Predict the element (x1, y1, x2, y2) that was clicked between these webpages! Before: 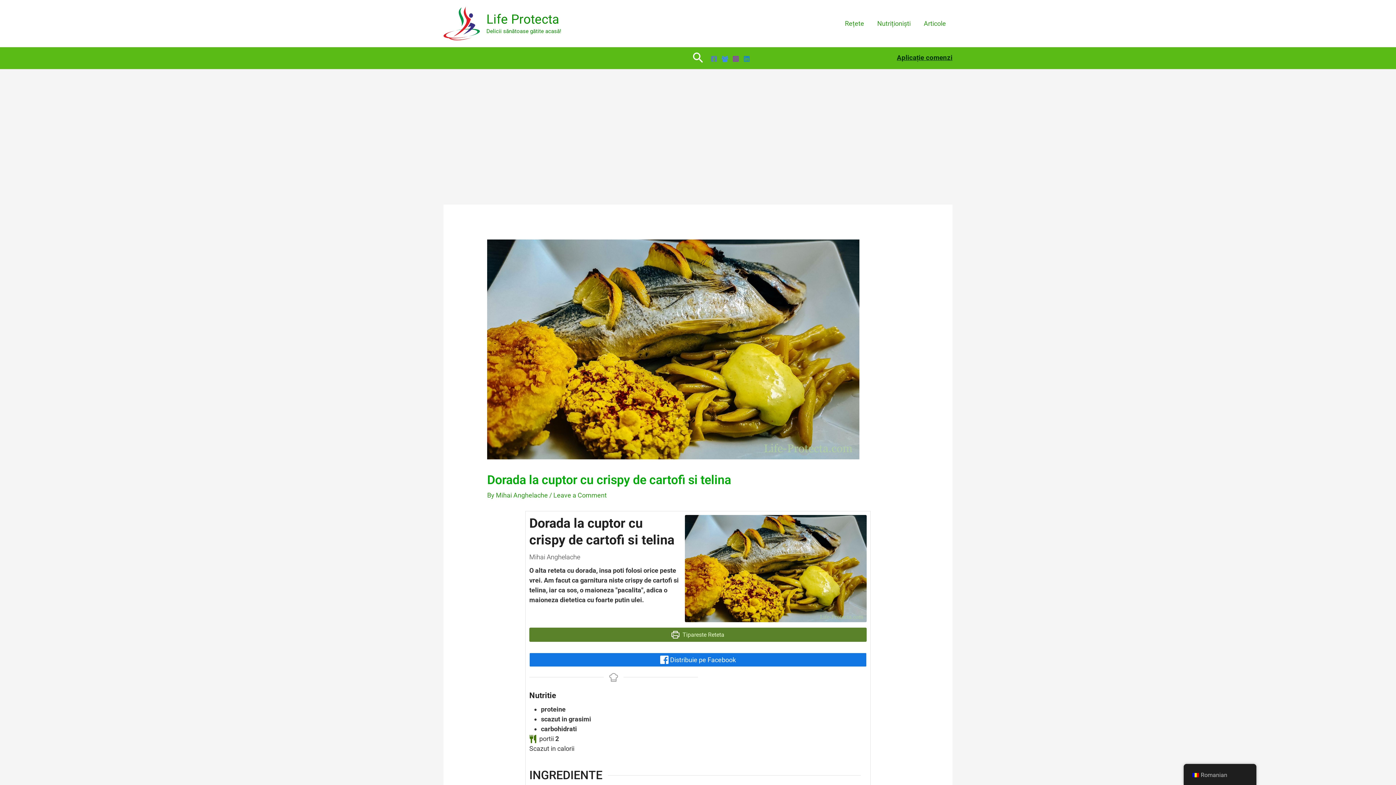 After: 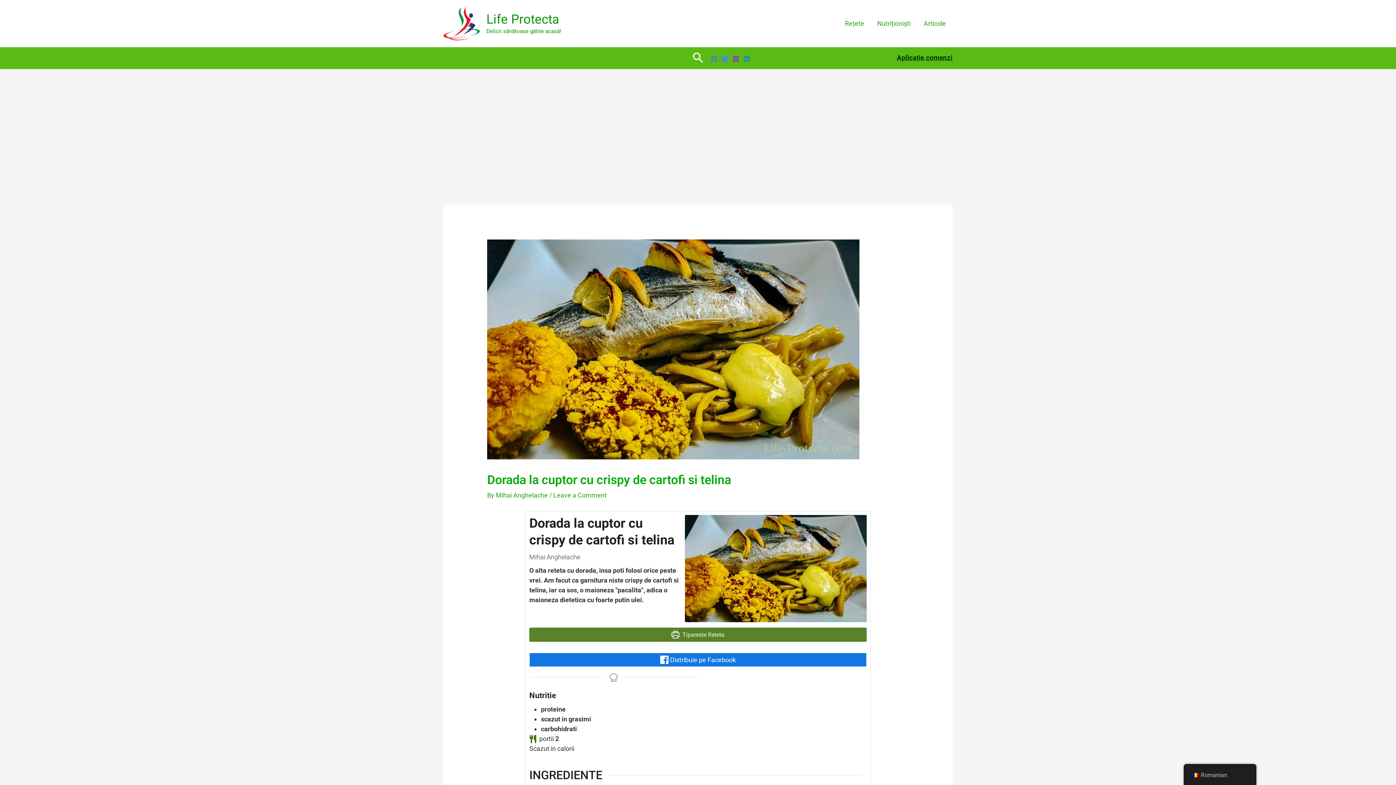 Action: label:  Distribuie pe Facebook bbox: (529, 652, 866, 667)